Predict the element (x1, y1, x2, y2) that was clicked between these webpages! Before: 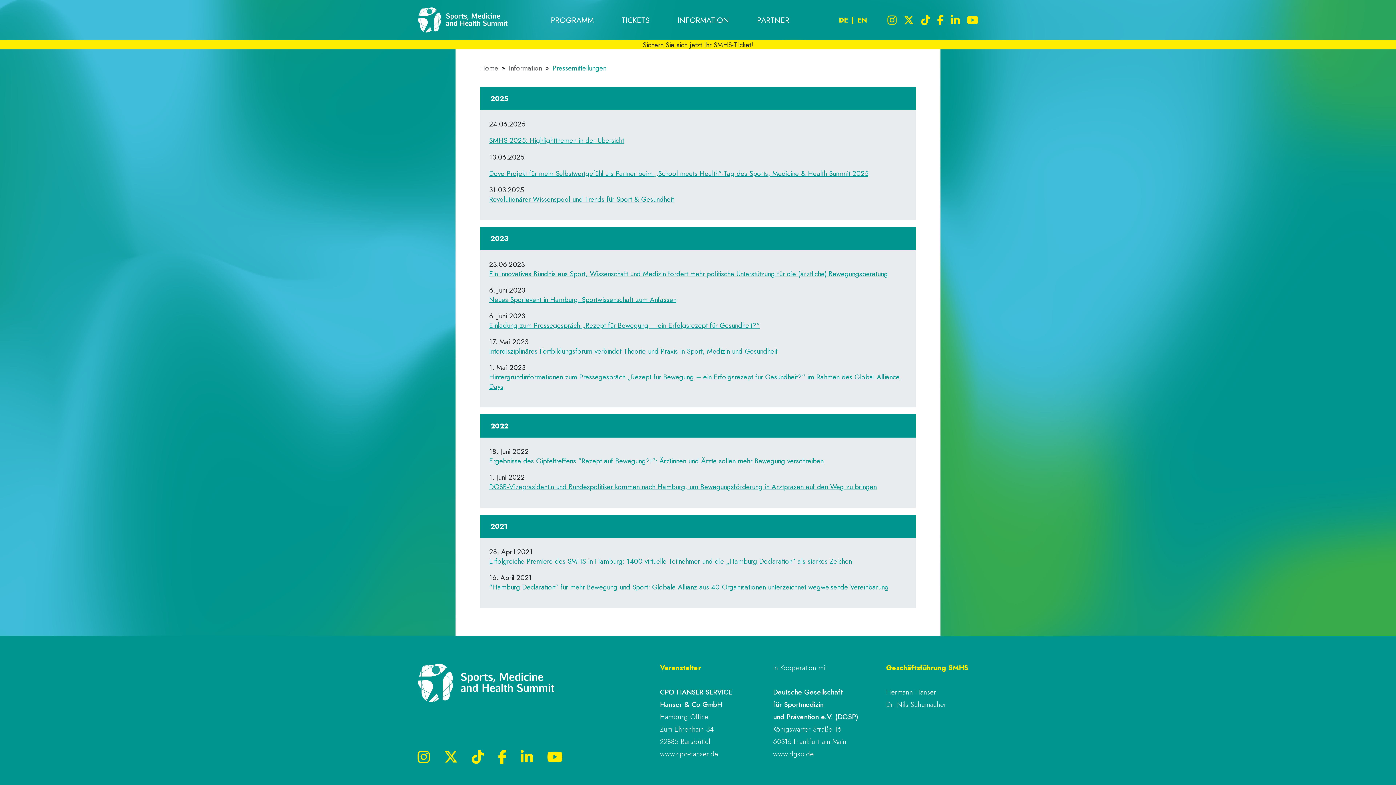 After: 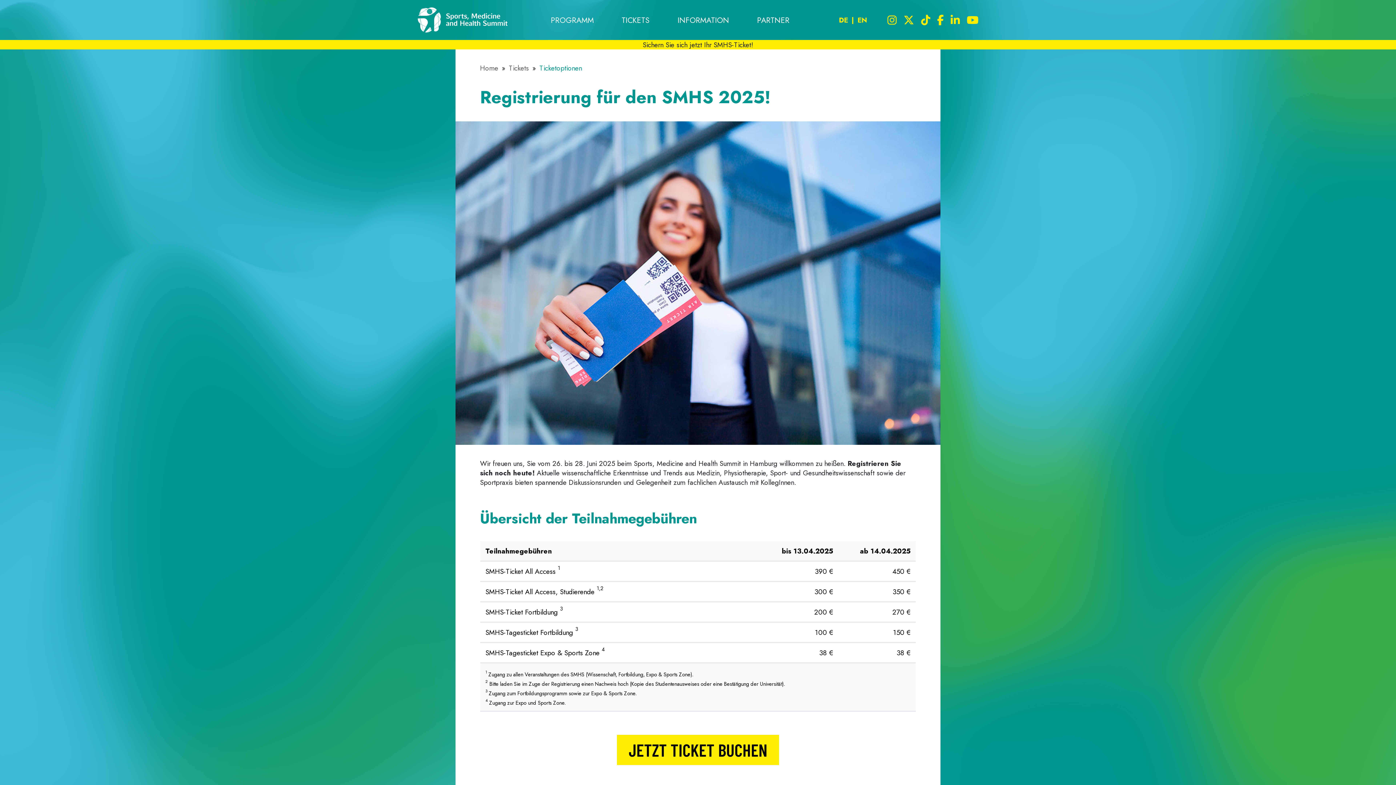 Action: label: TICKETS bbox: (607, 0, 663, 40)